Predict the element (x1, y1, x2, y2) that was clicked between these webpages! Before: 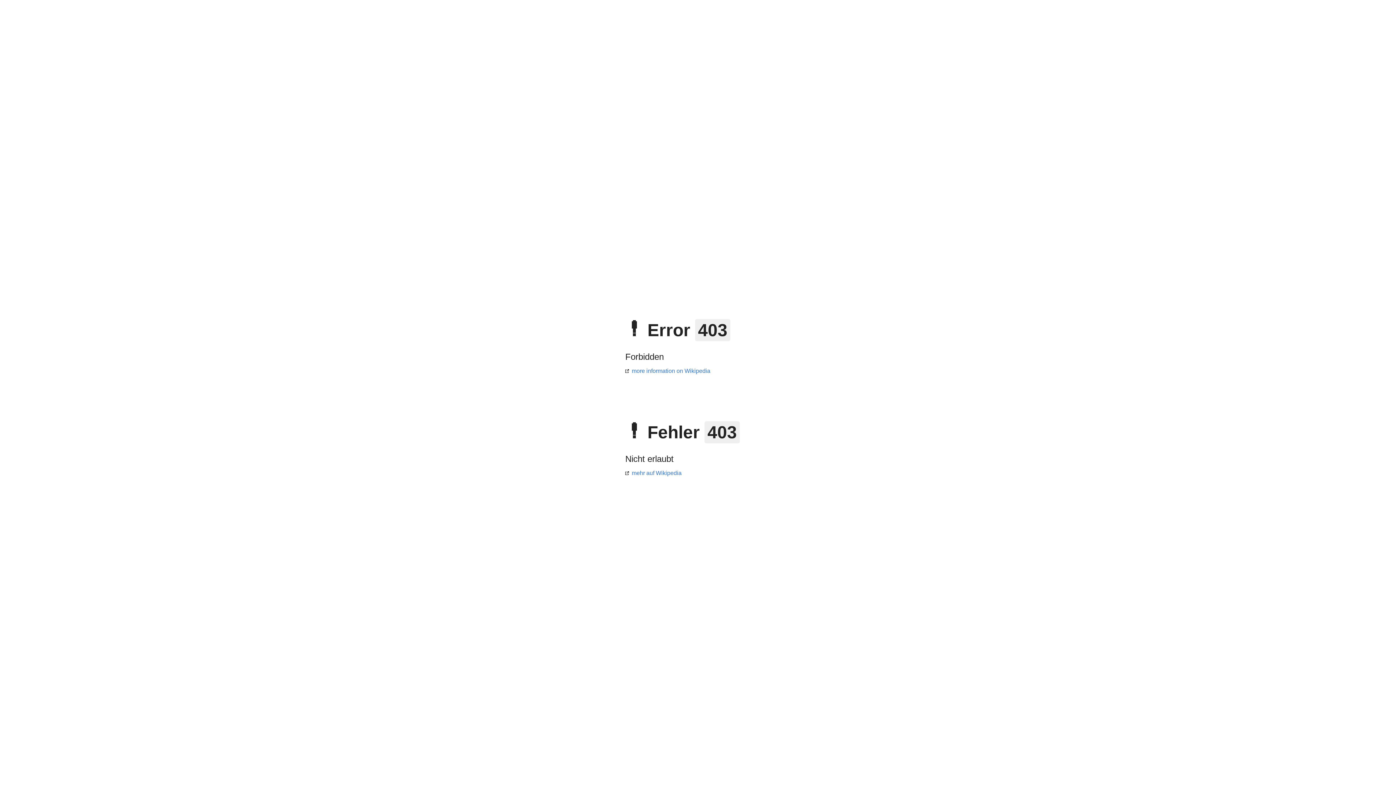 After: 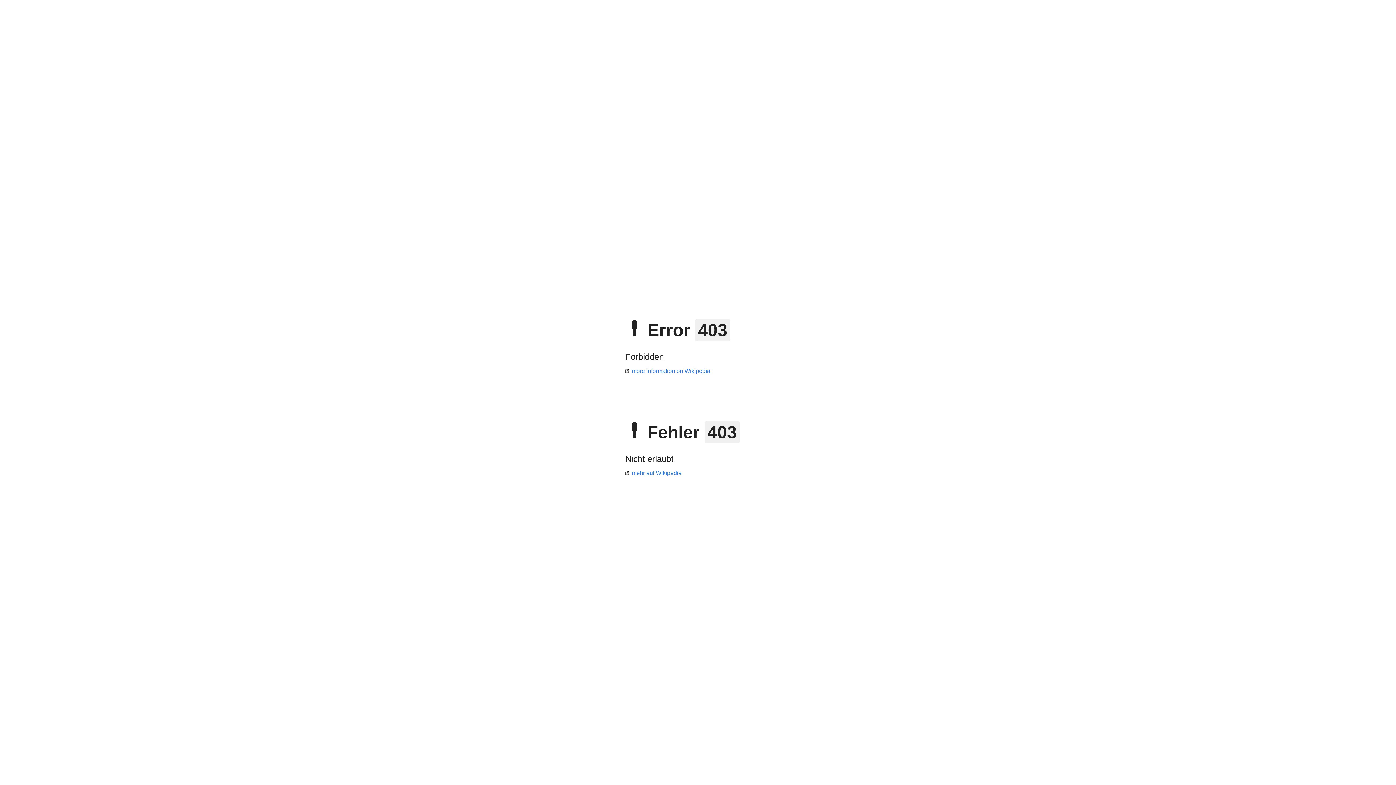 Action: bbox: (625, 368, 710, 374) label: more information on Wikipedia